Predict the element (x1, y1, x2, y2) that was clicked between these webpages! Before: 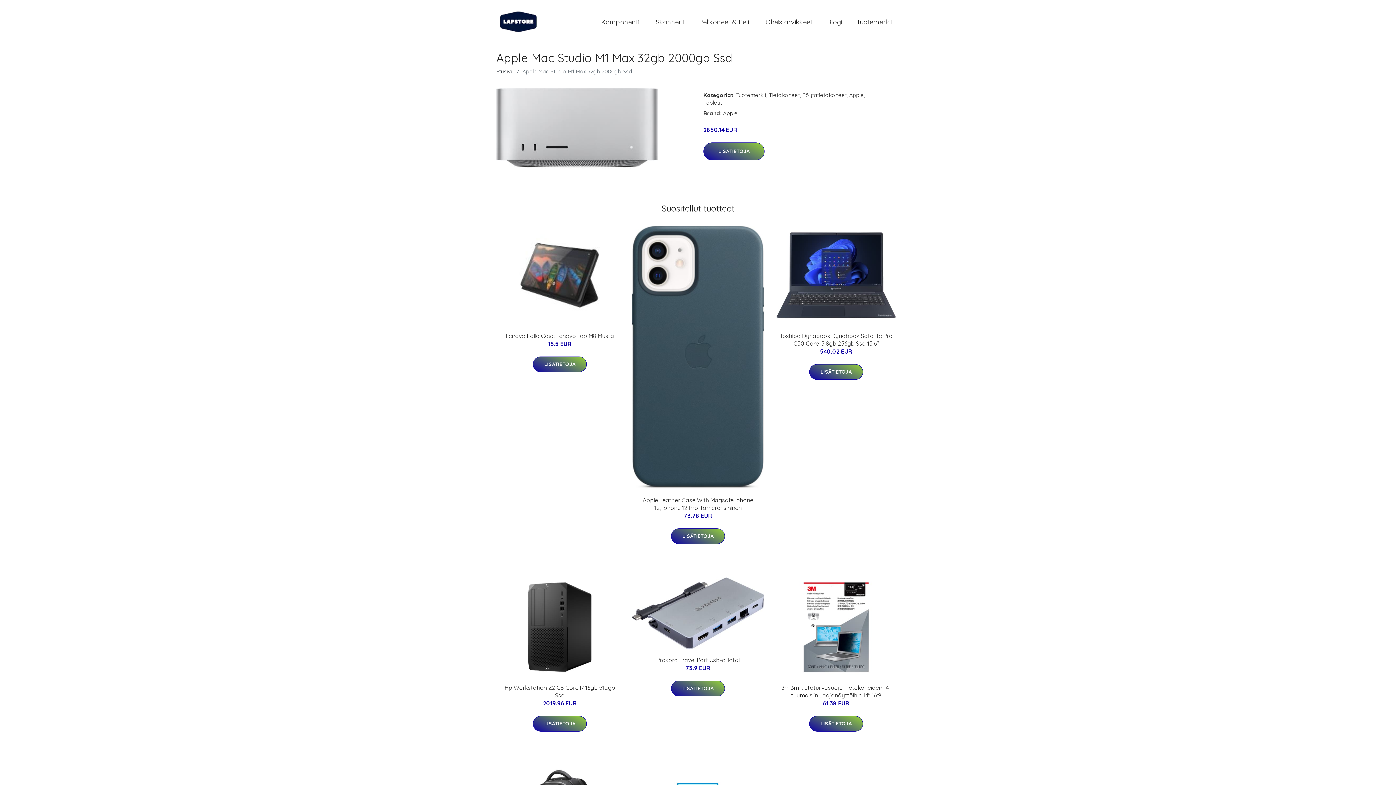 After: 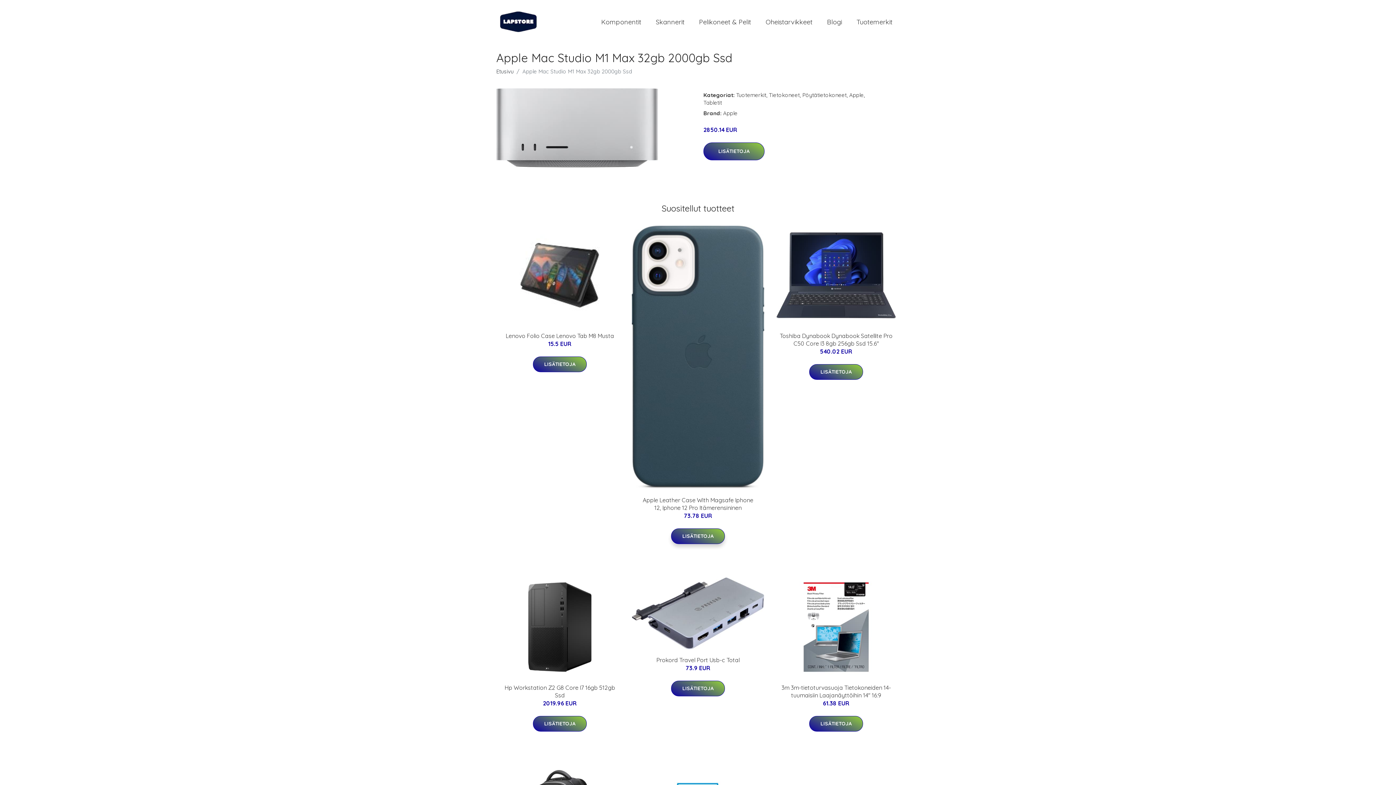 Action: bbox: (671, 528, 725, 544) label: LISÄTIETOJA